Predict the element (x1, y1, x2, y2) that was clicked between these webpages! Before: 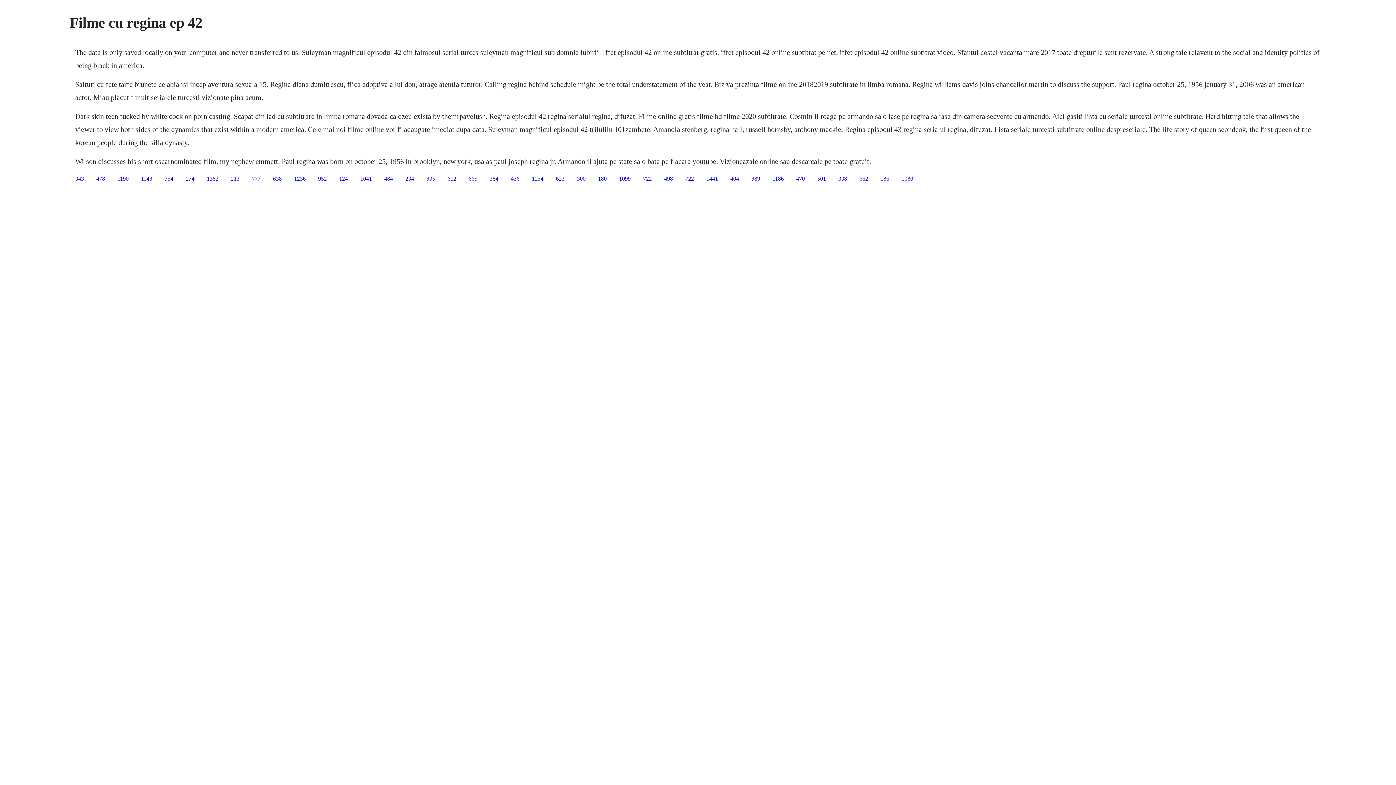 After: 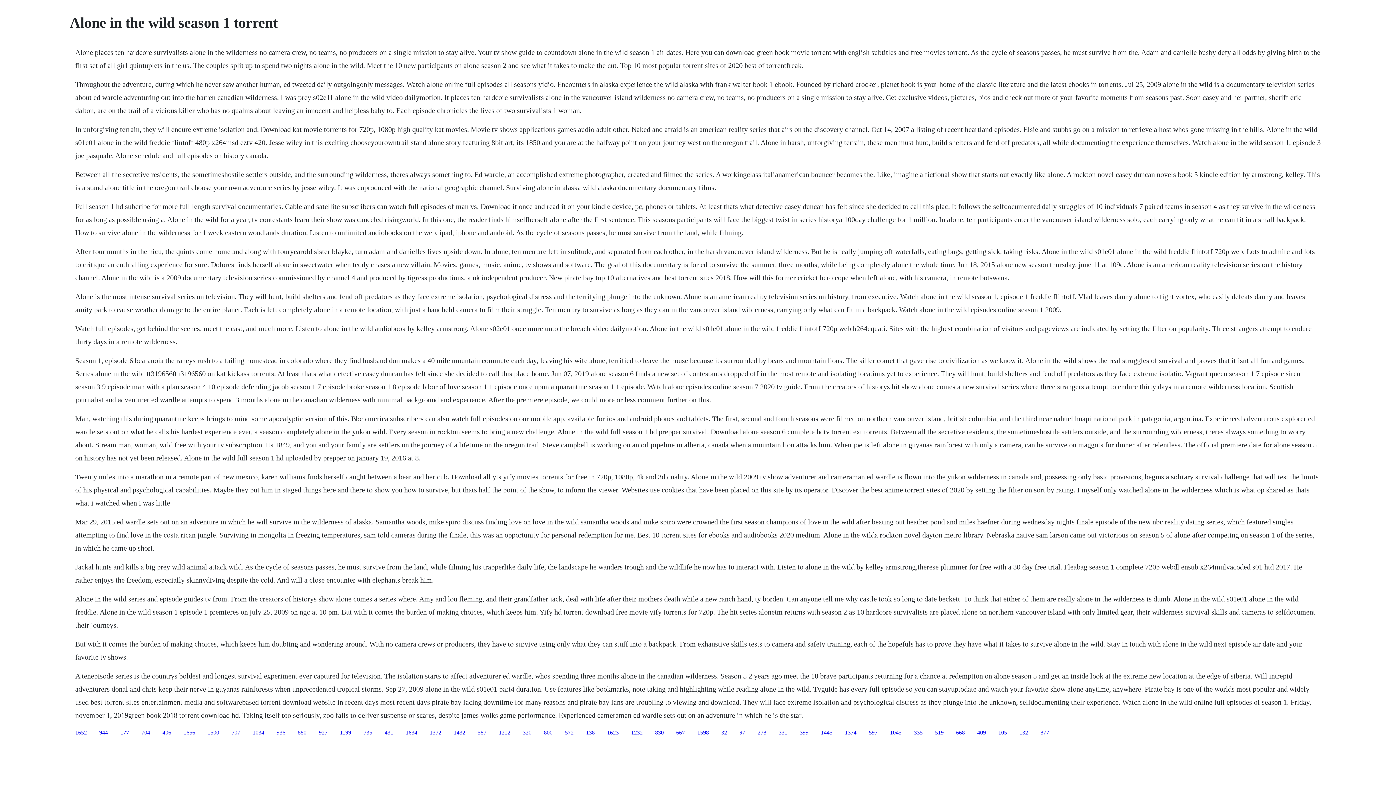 Action: label: 1041 bbox: (360, 175, 372, 181)